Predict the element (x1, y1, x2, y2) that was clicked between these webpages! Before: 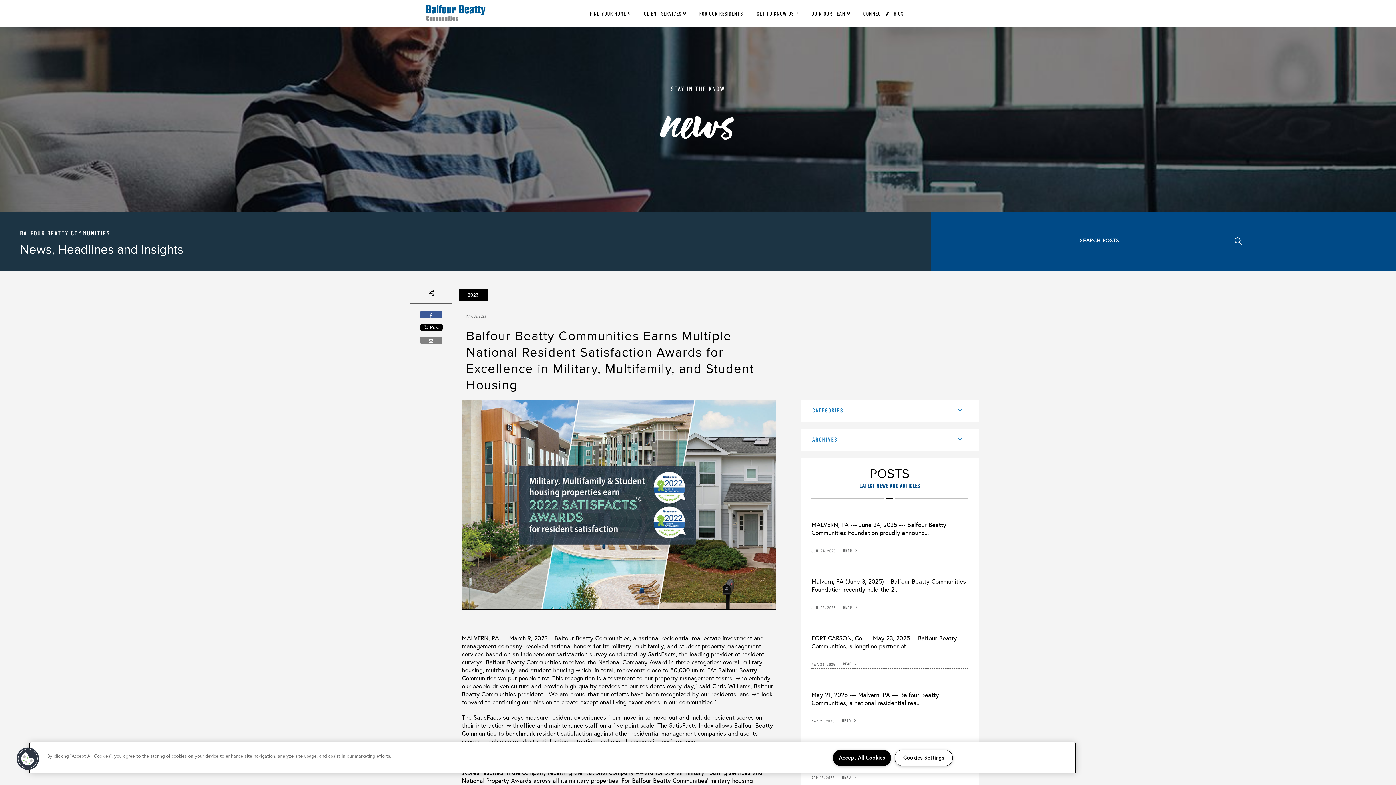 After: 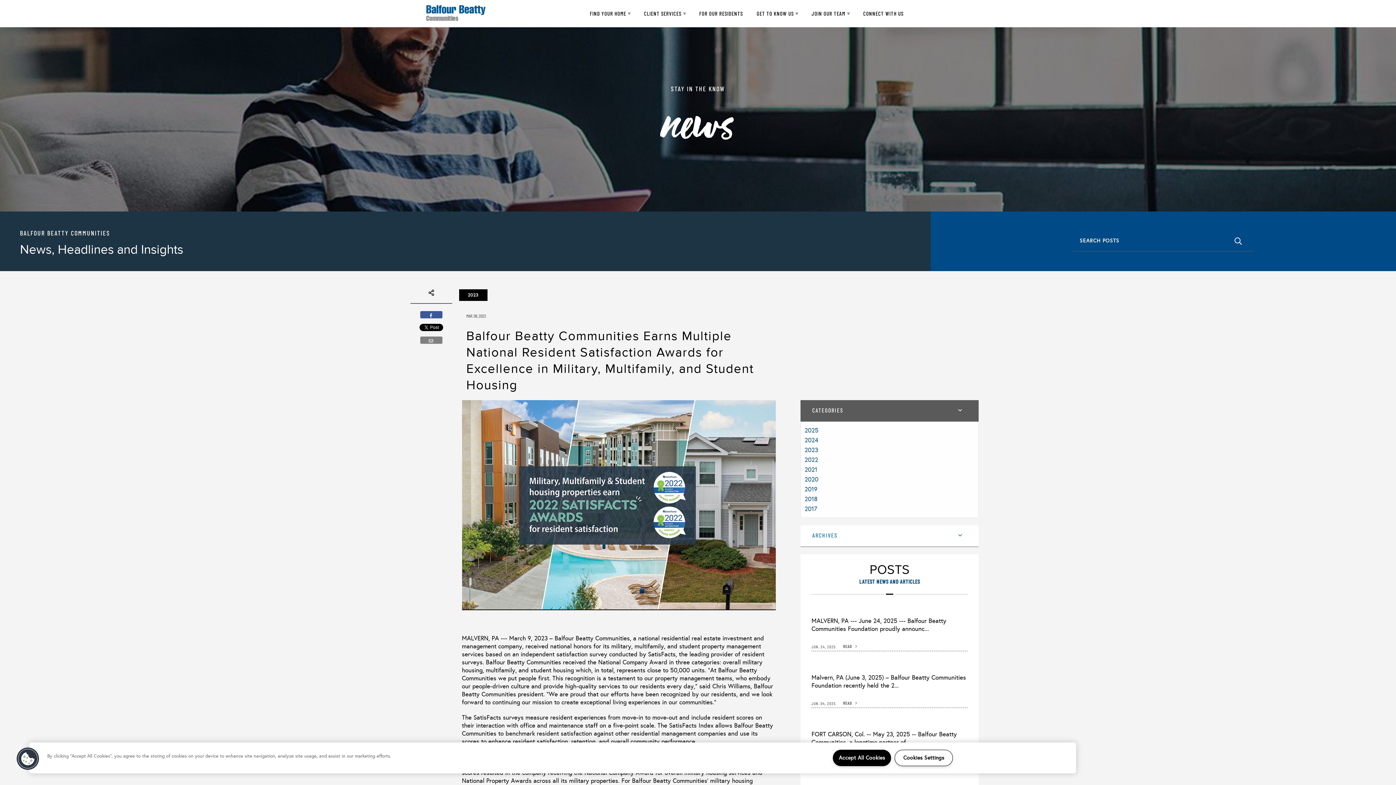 Action: bbox: (800, 400, 978, 422) label: CATEGORIES